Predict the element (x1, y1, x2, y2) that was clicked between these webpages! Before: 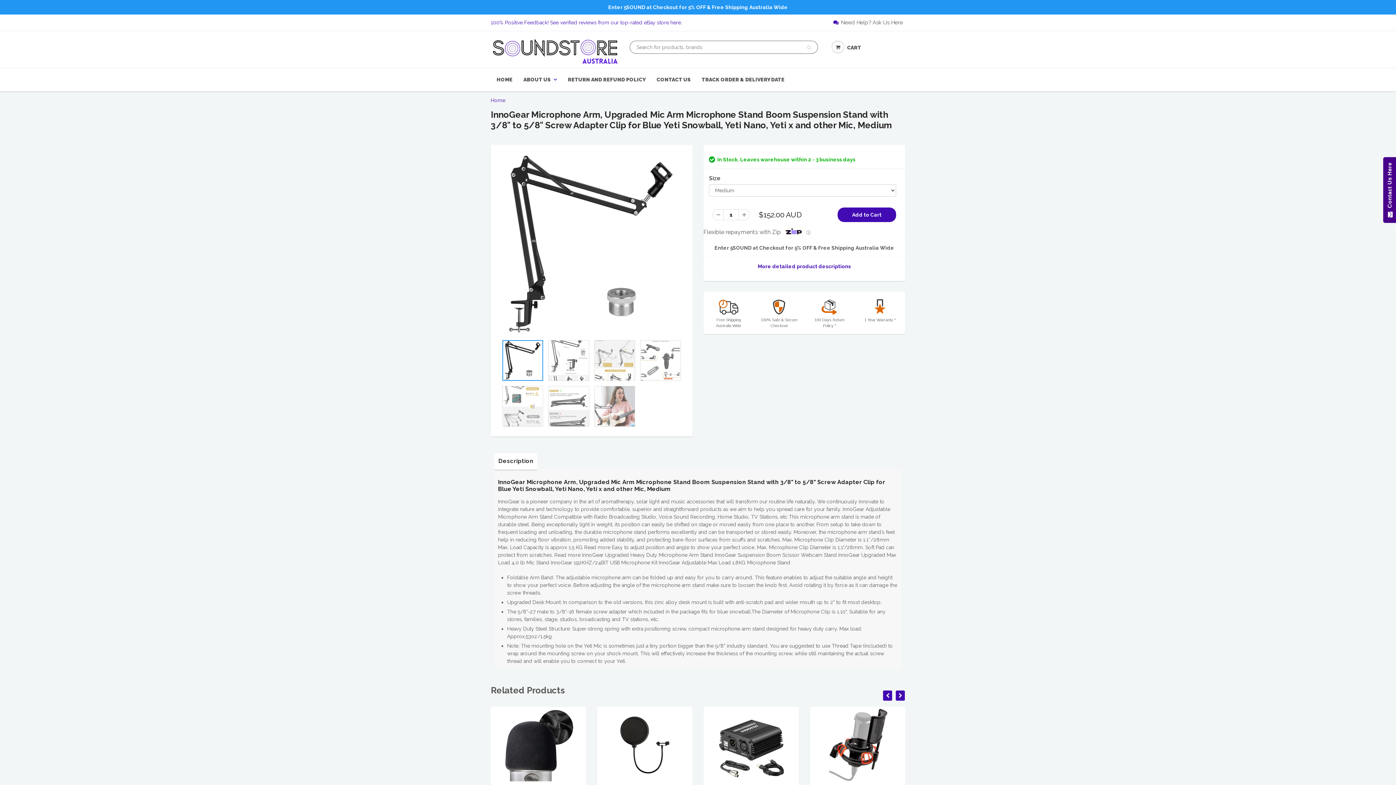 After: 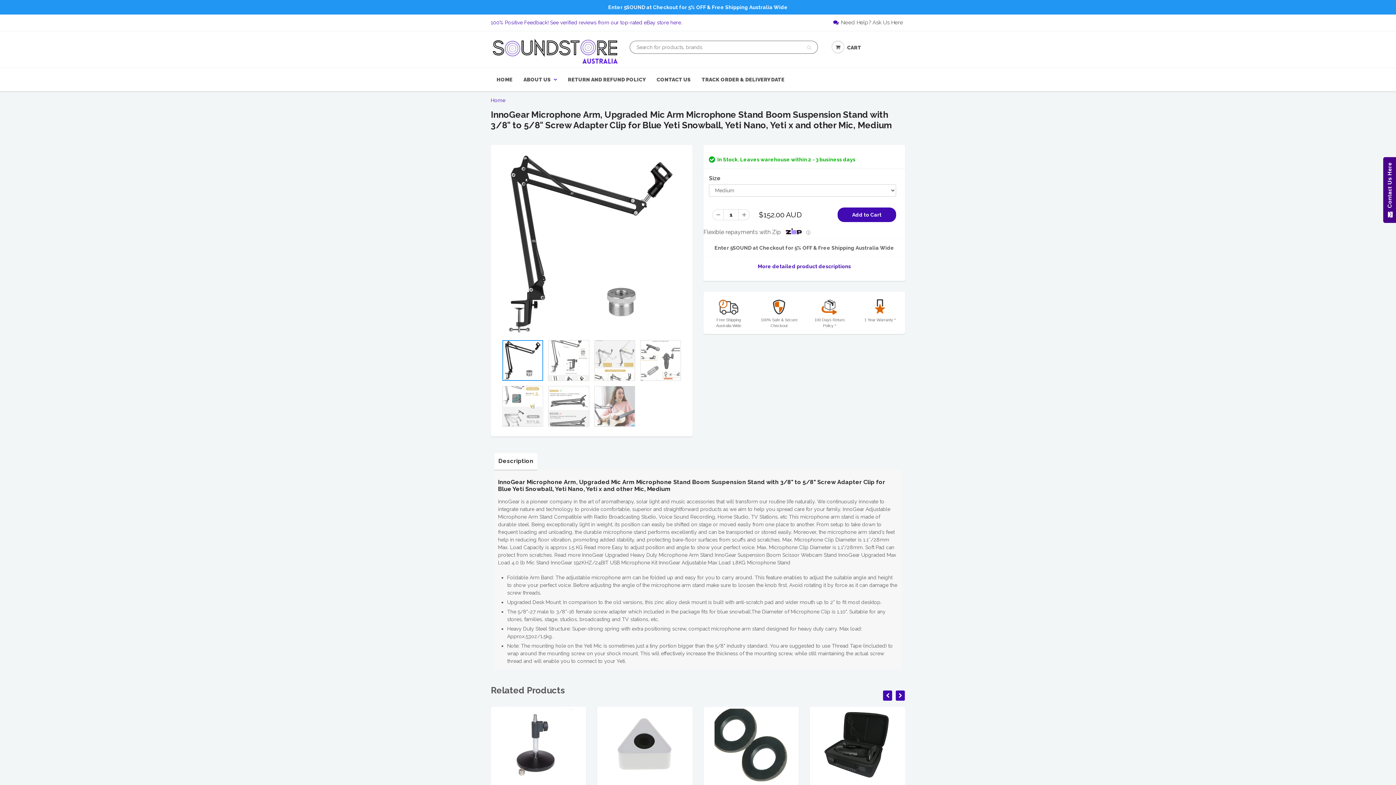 Action: bbox: (494, 453, 537, 470) label: Description